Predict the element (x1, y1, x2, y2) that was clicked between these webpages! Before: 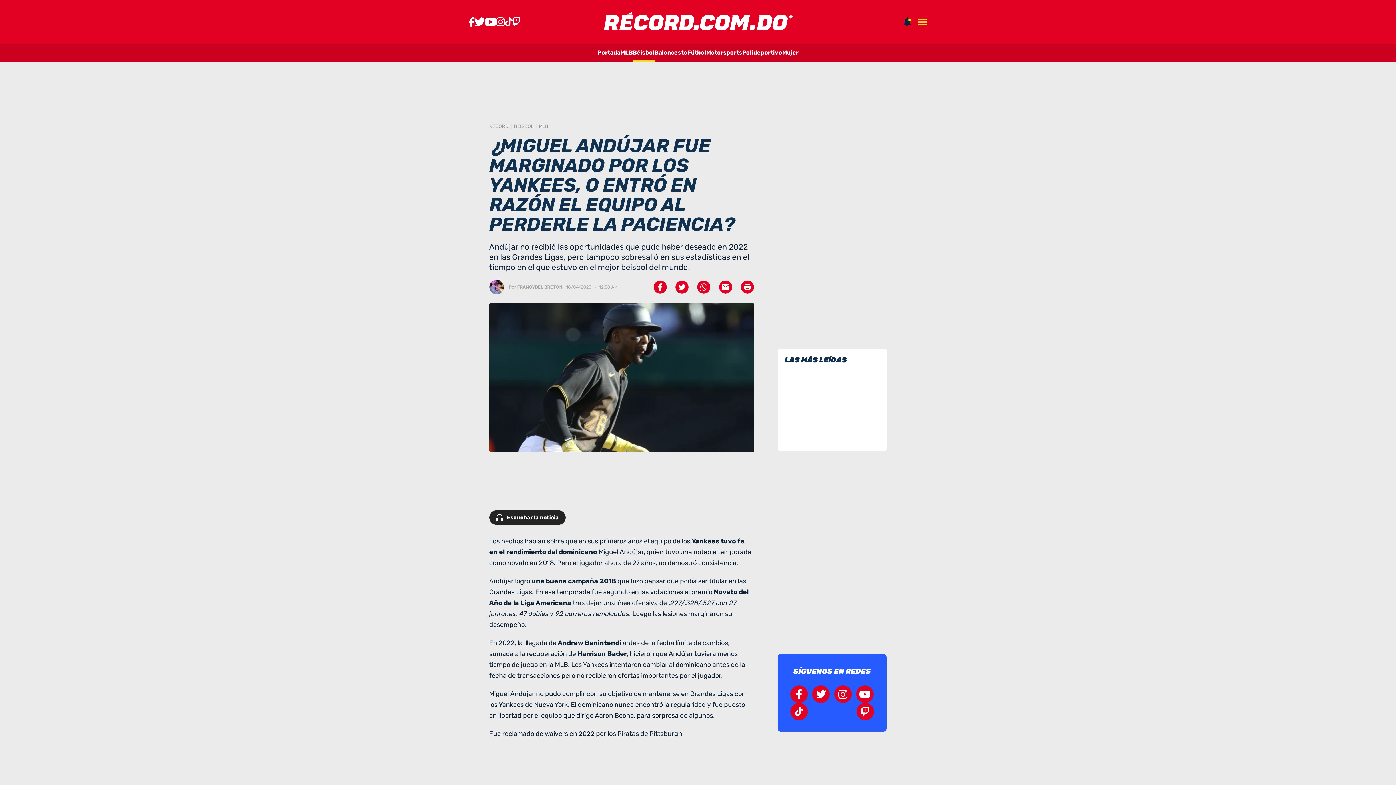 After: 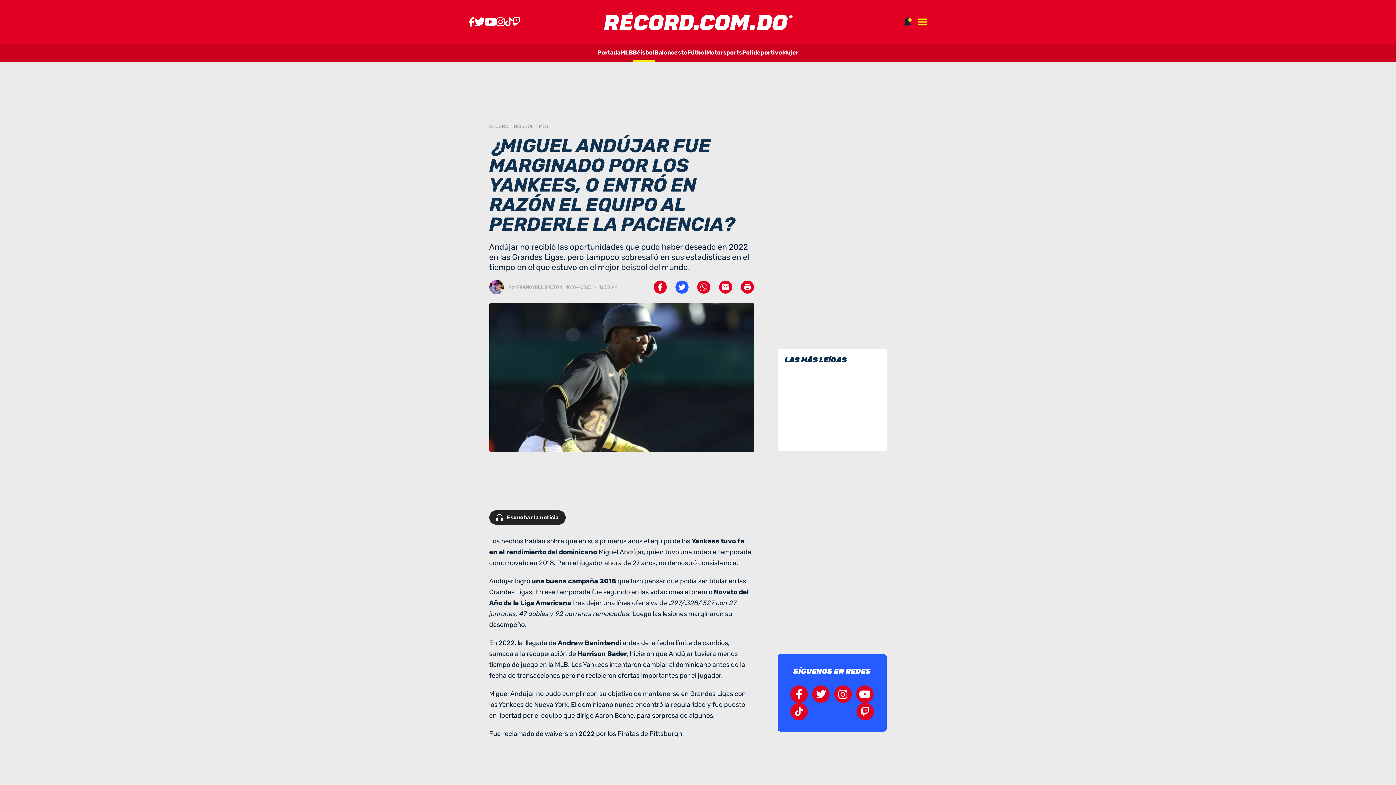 Action: bbox: (675, 280, 688, 293)